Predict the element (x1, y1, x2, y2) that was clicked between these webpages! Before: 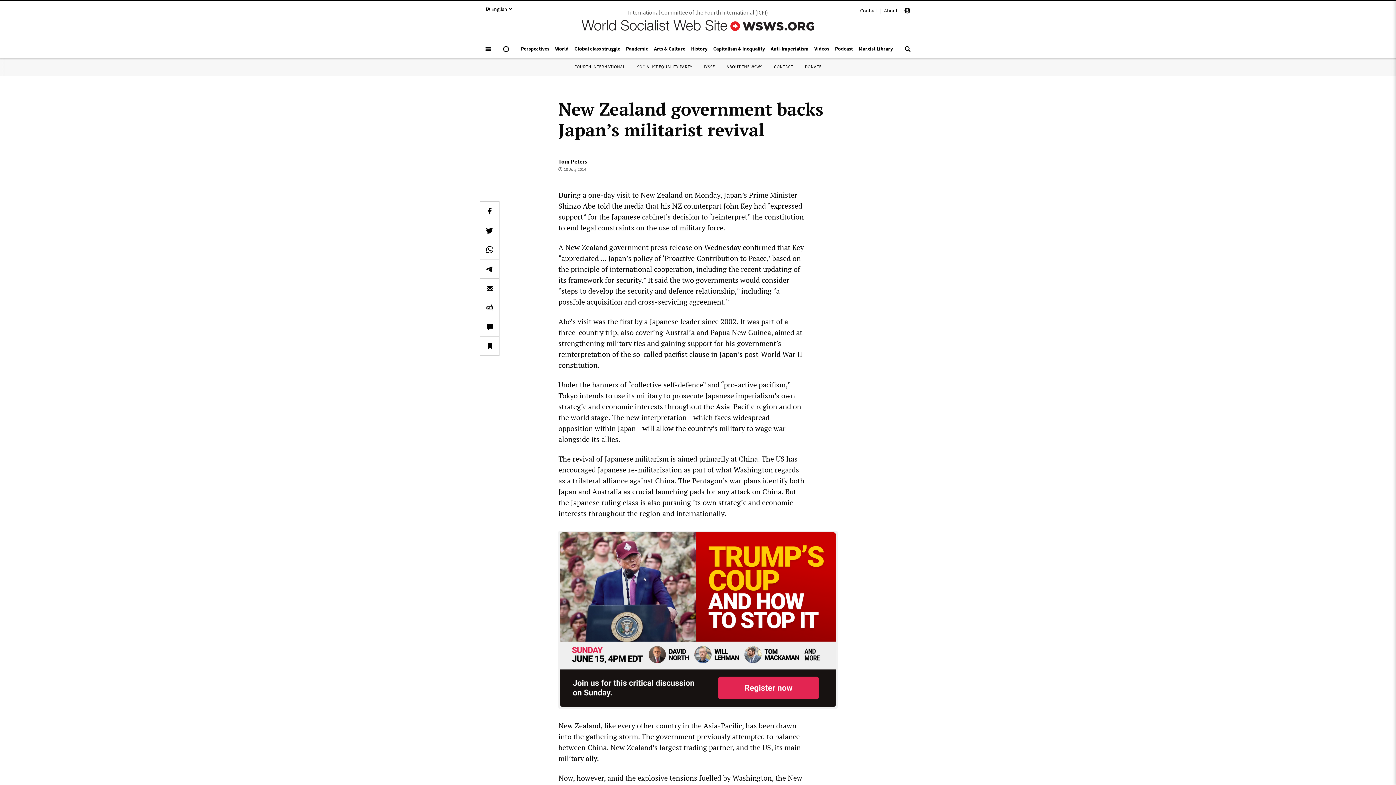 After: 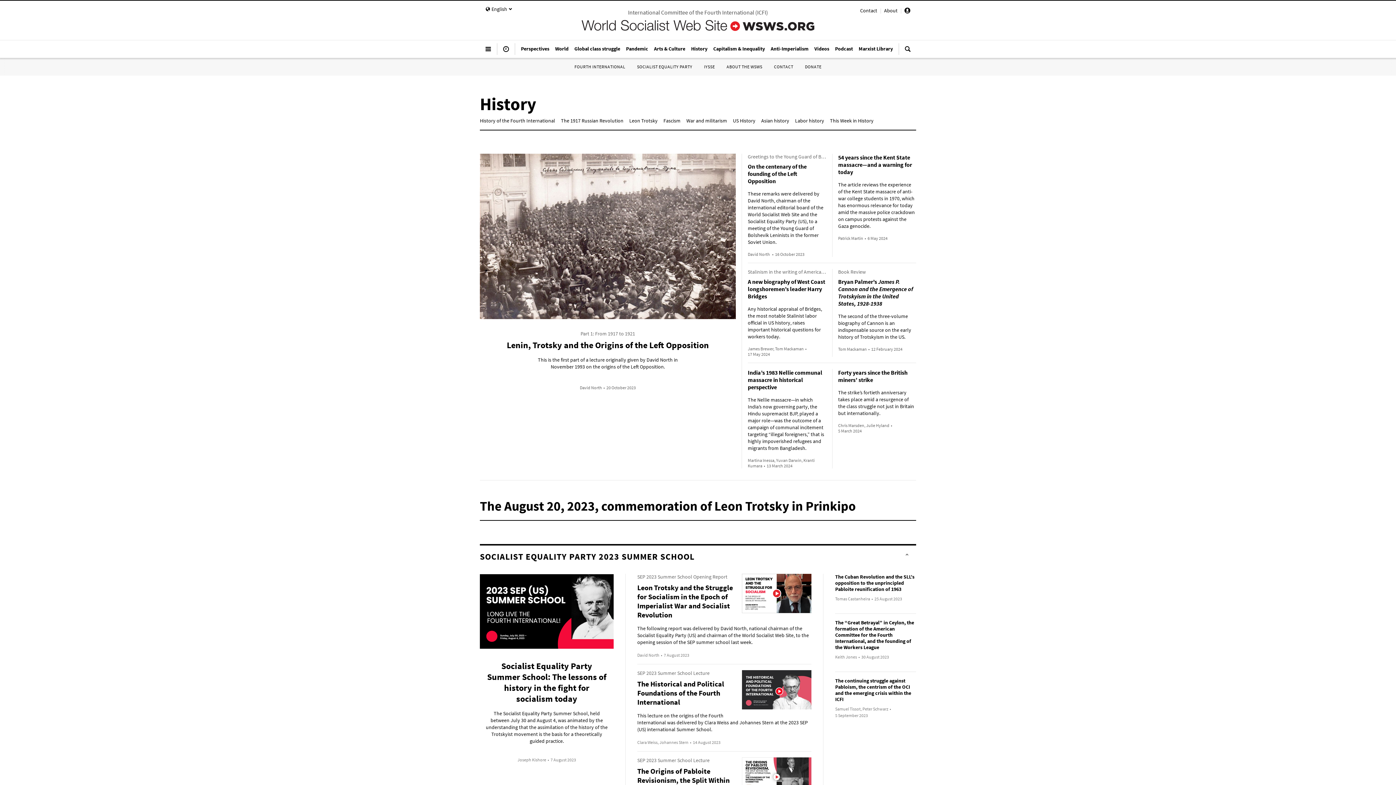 Action: label: History bbox: (688, 41, 710, 55)